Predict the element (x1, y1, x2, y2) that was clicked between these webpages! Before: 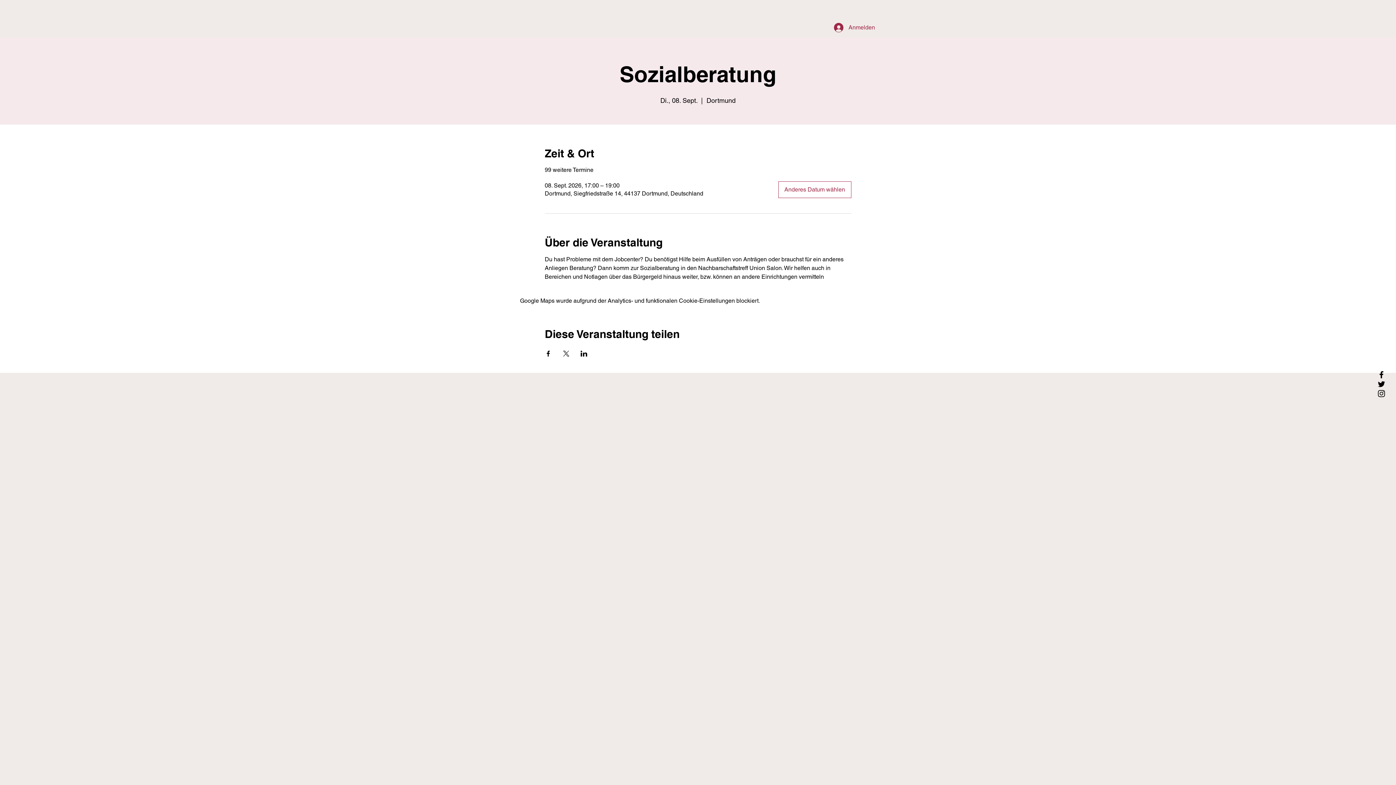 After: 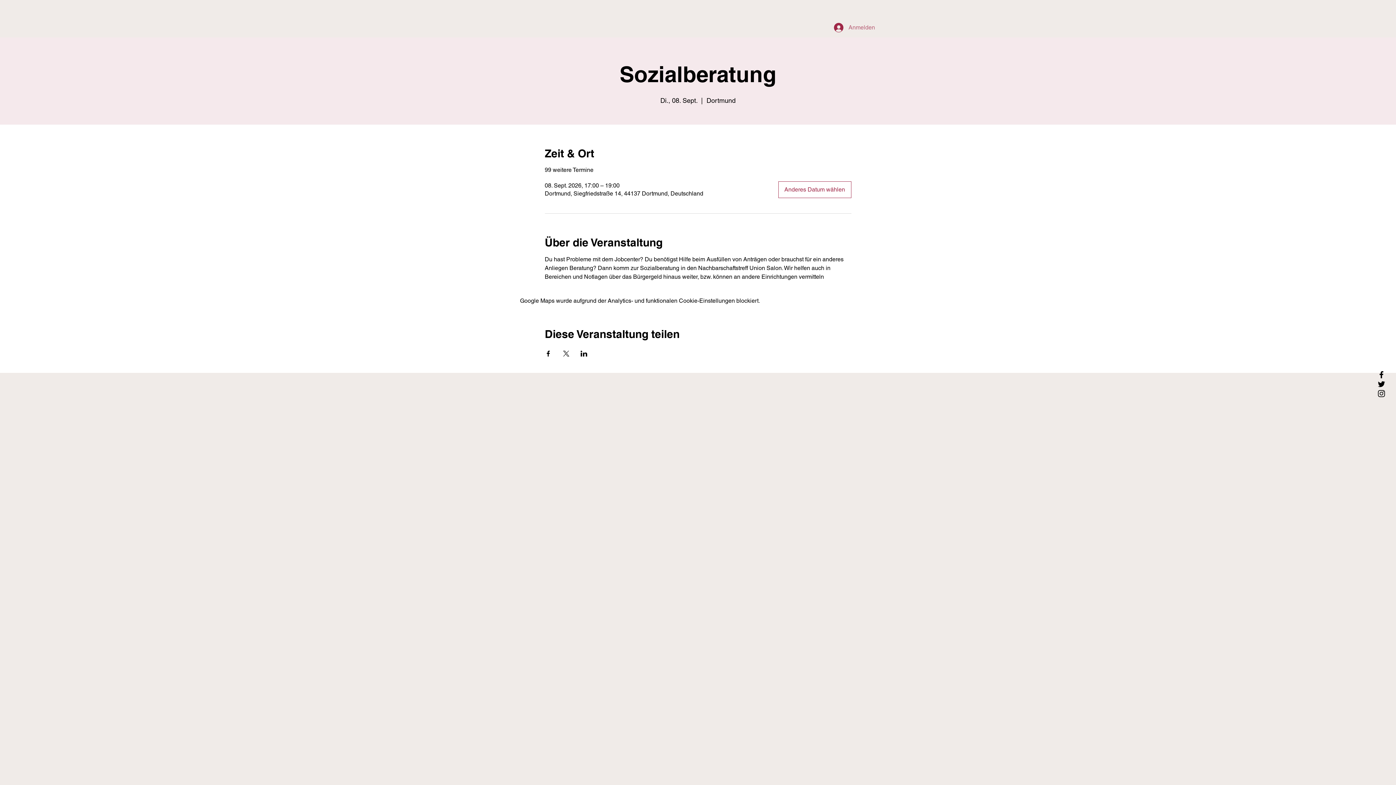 Action: label: Anmelden bbox: (829, 20, 872, 34)